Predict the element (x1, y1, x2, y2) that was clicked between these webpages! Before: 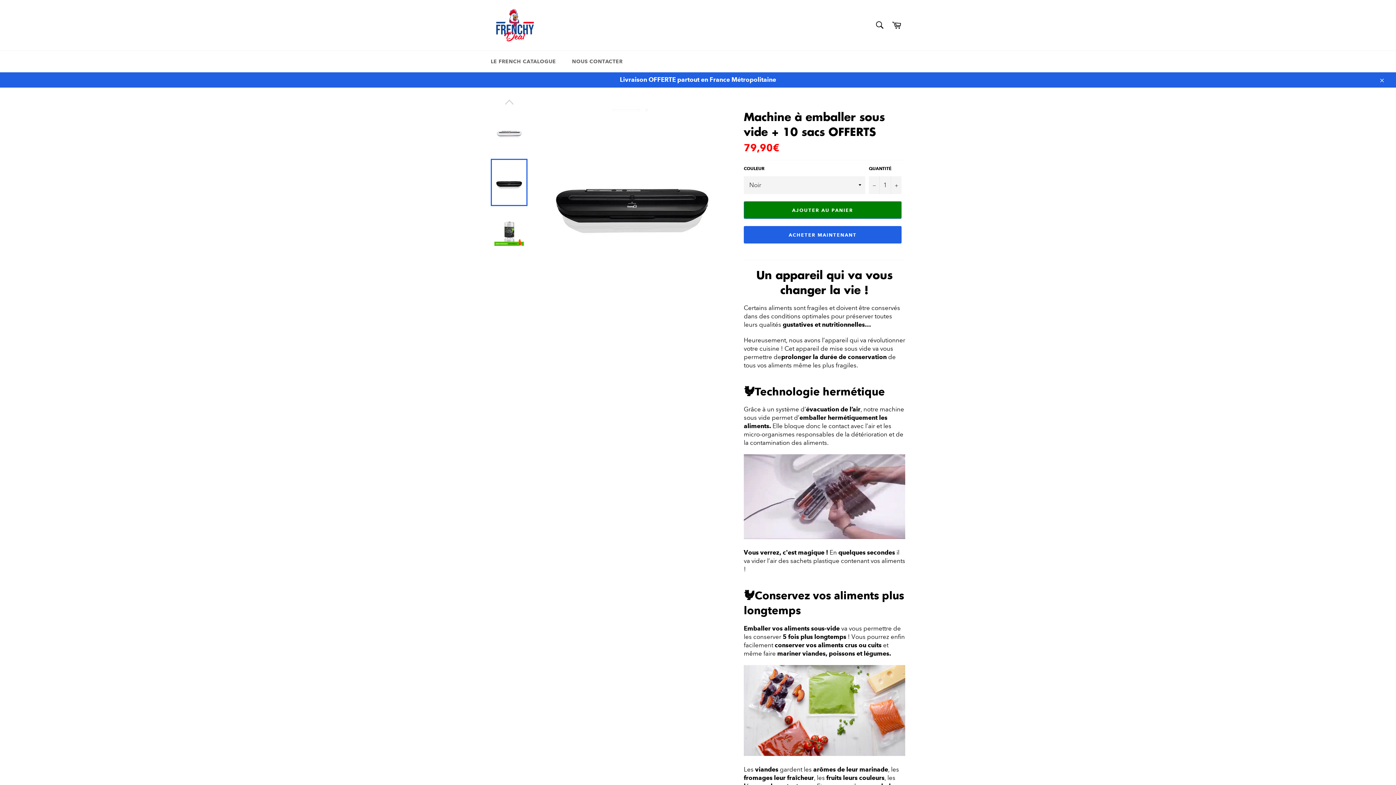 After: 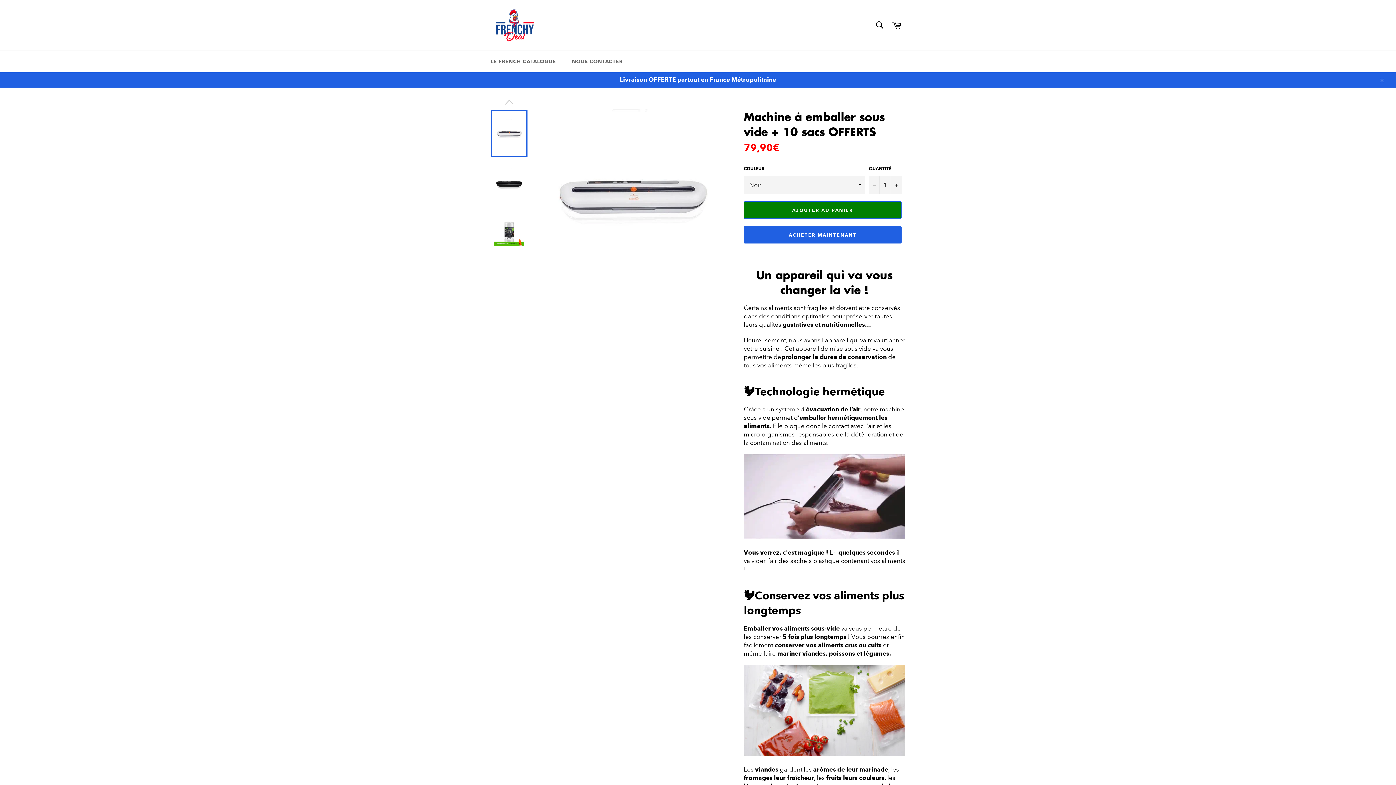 Action: bbox: (490, 110, 527, 157)